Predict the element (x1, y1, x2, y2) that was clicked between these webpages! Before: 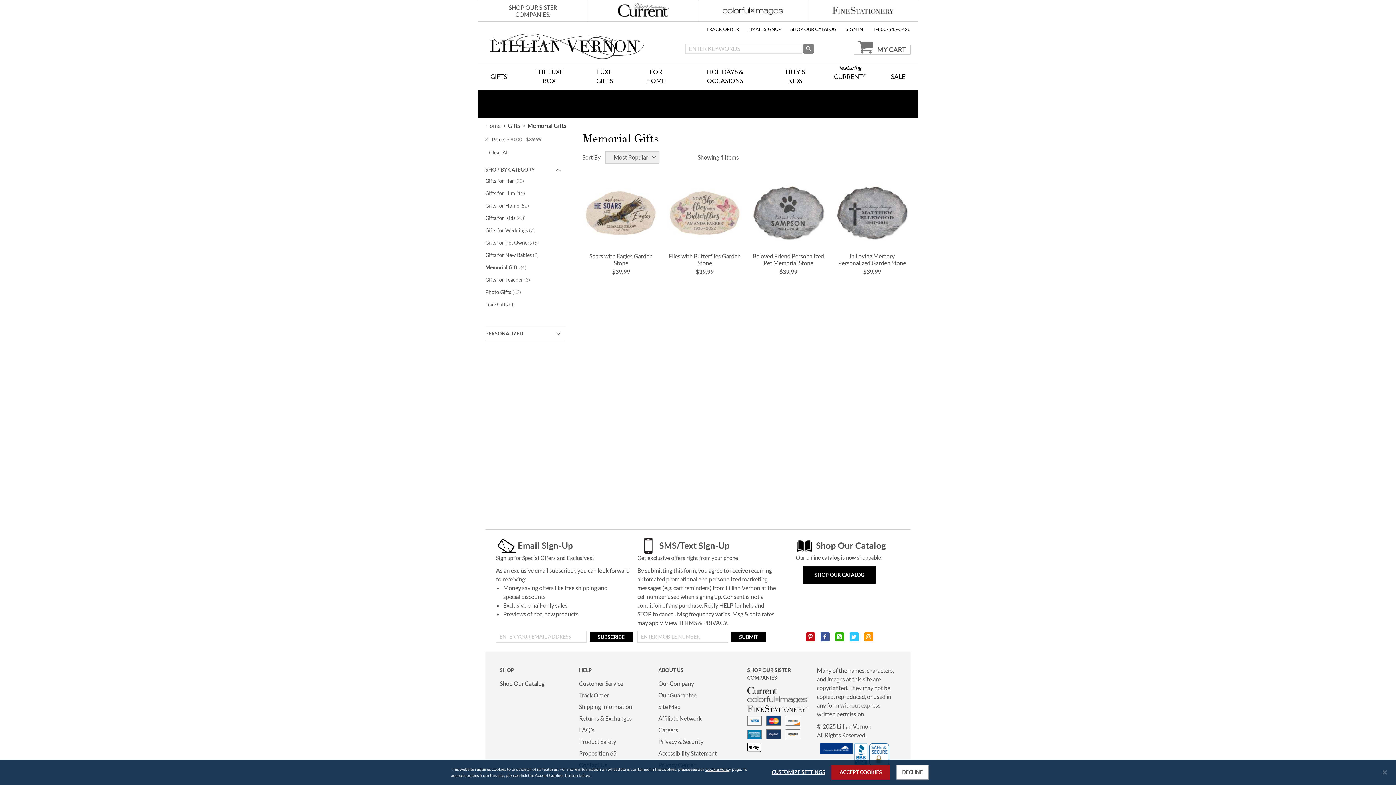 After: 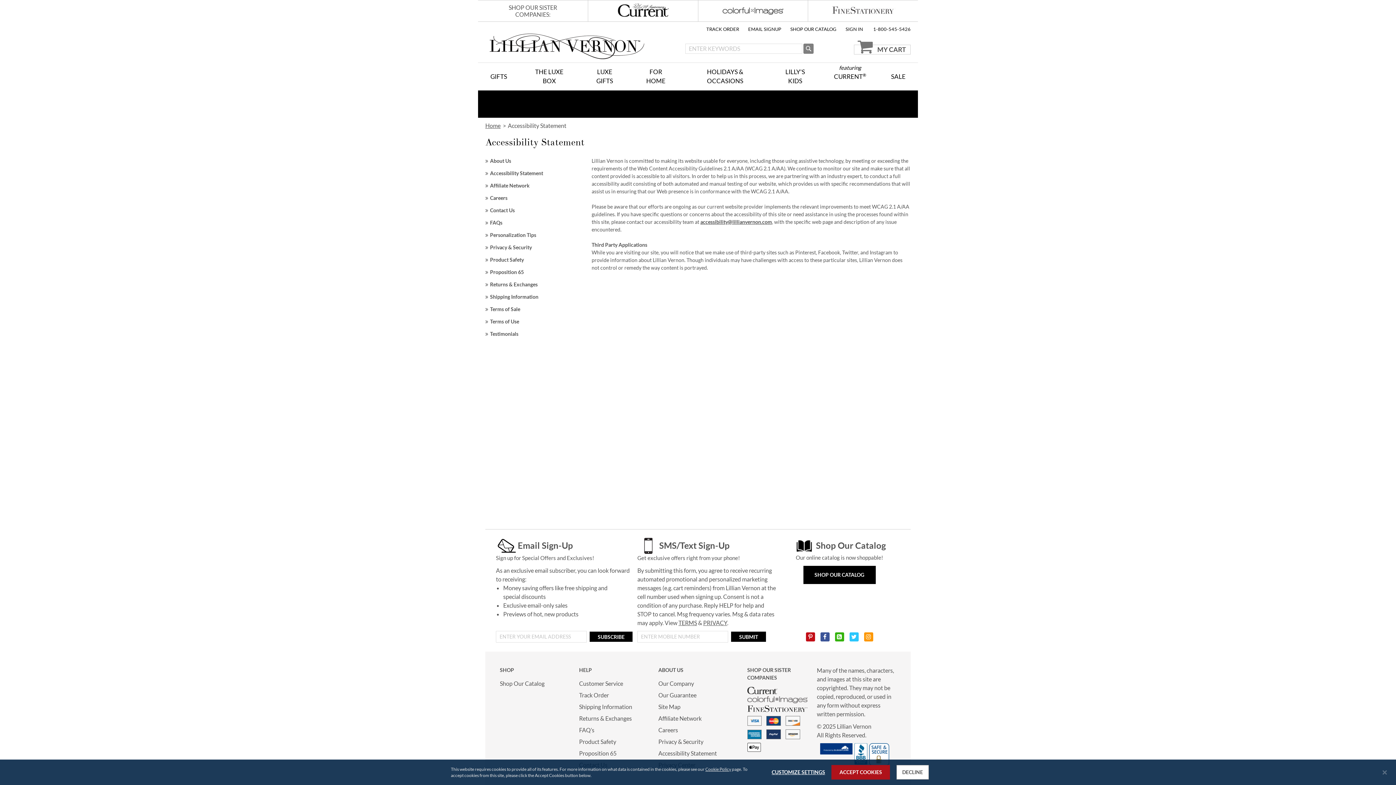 Action: bbox: (658, 746, 717, 760) label: Accessibility Statement